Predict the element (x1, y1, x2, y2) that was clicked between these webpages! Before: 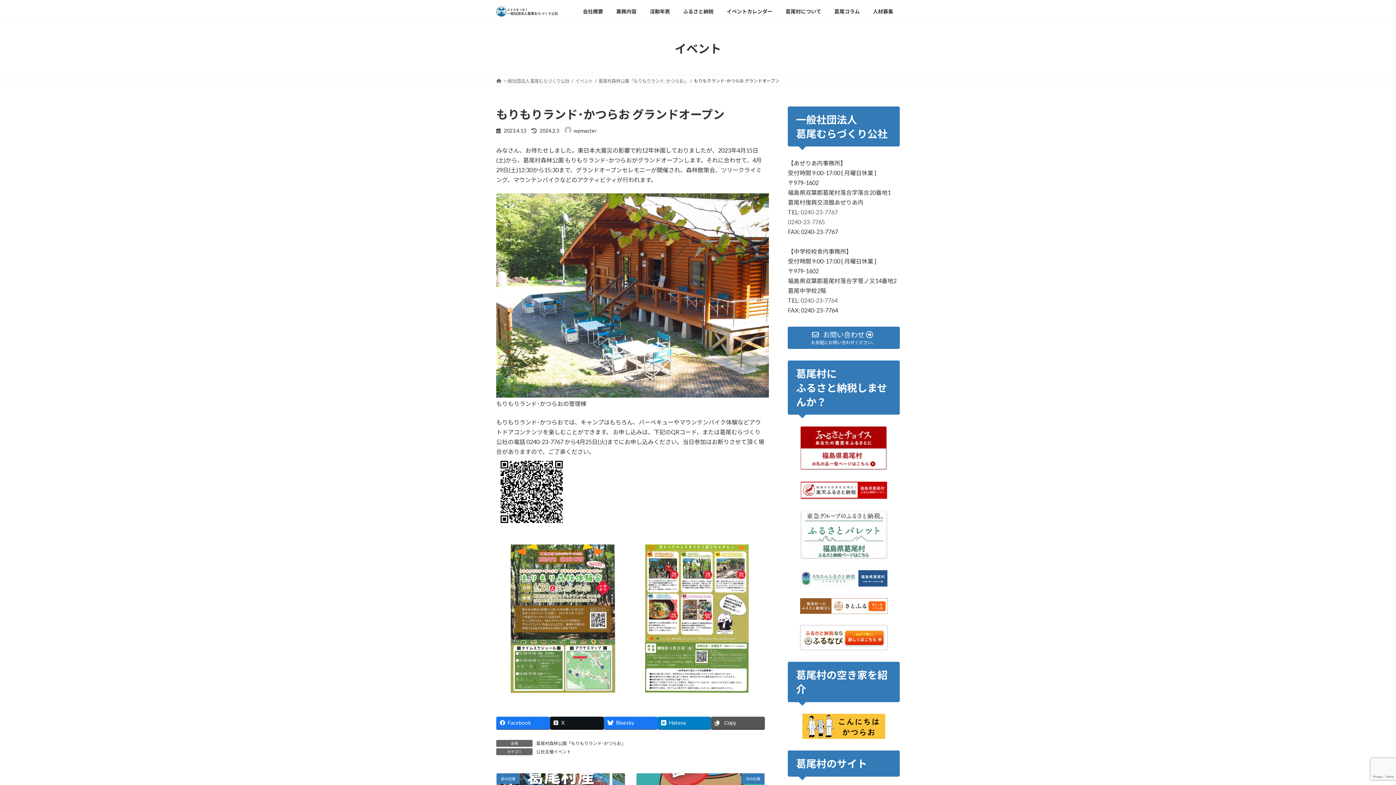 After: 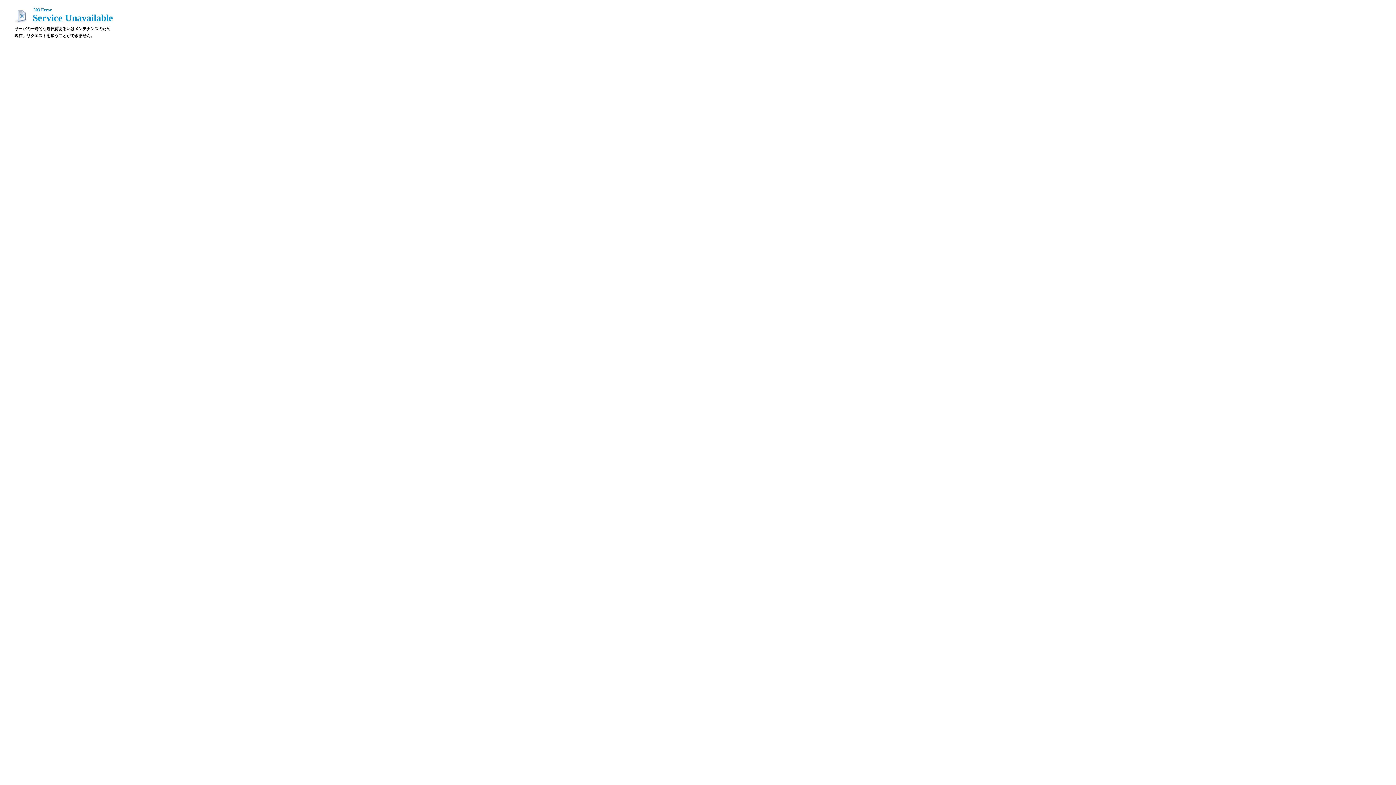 Action: bbox: (802, 714, 885, 739)